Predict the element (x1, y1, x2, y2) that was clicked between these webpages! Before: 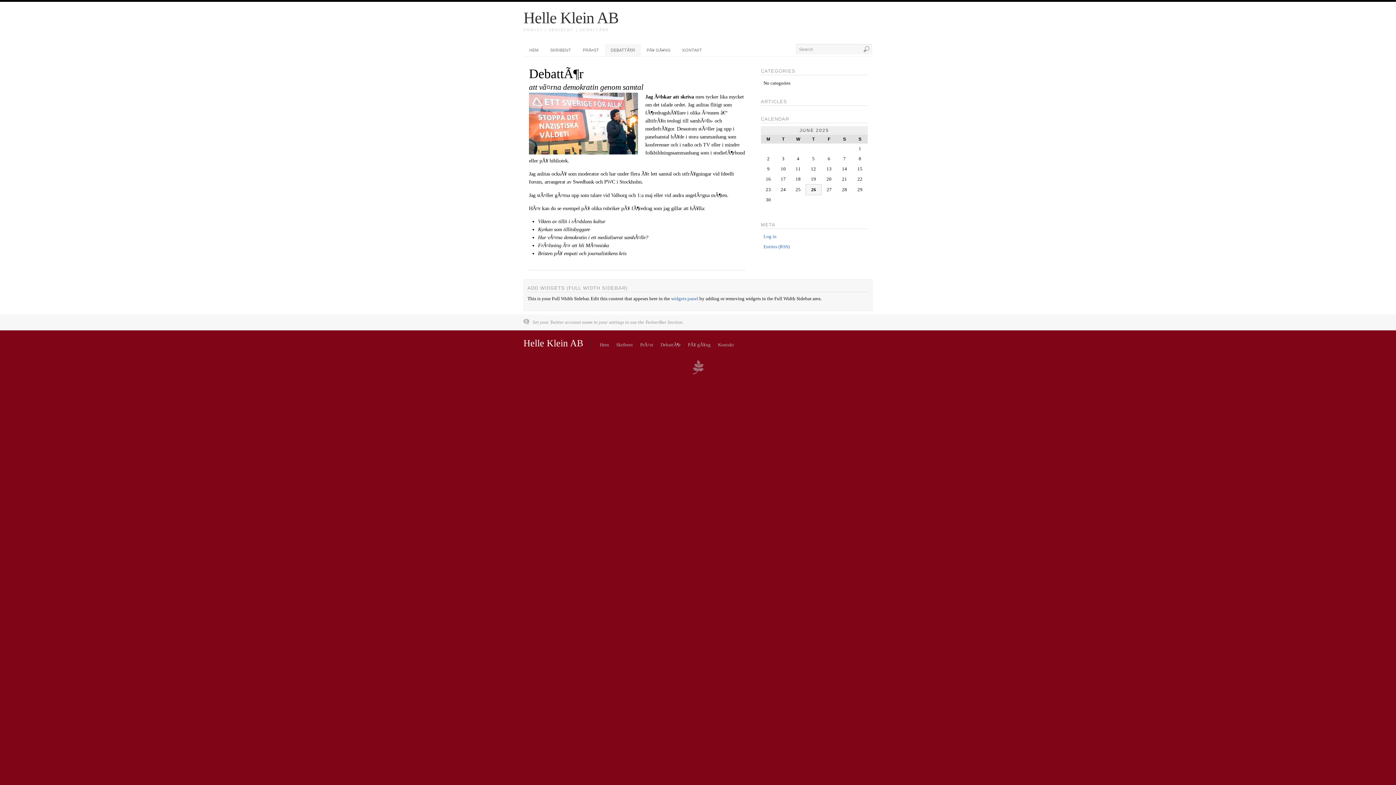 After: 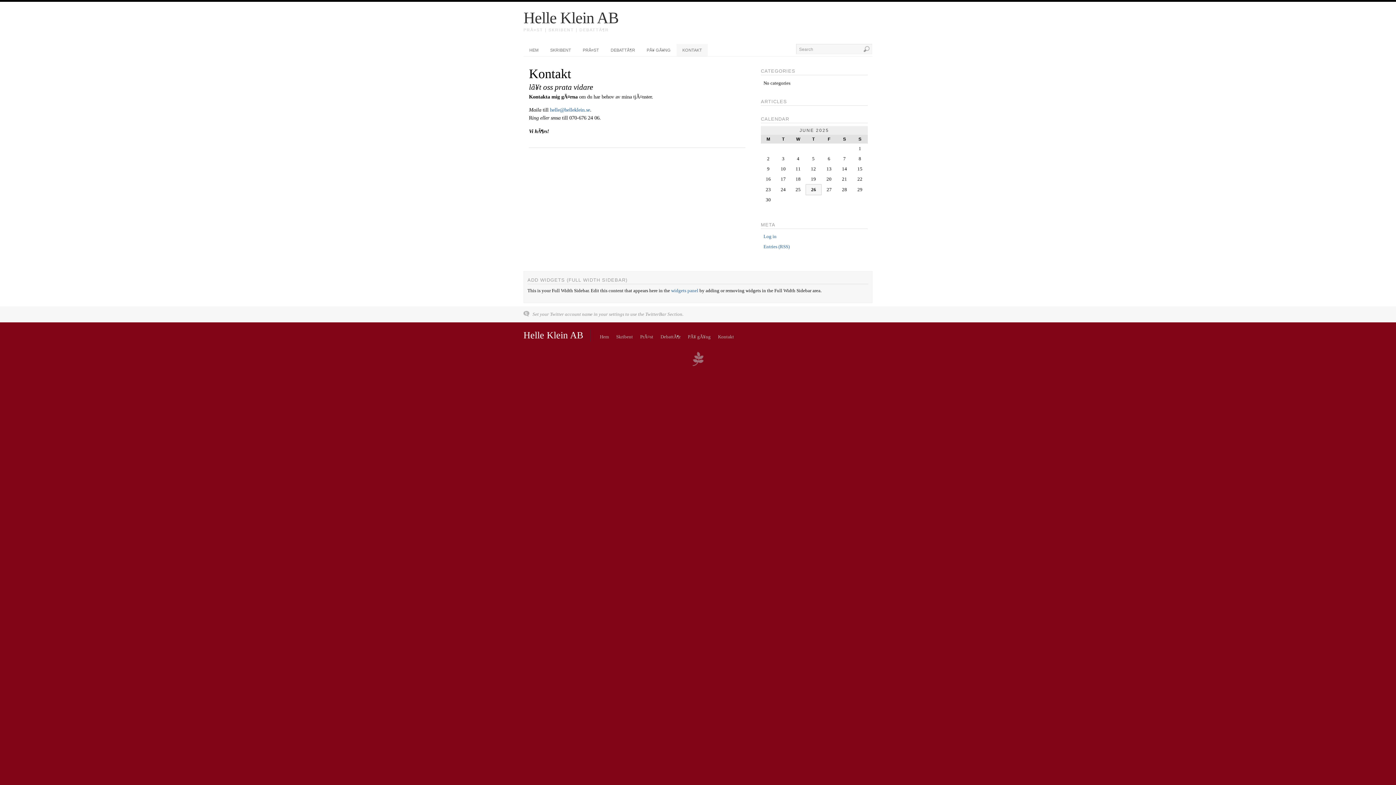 Action: bbox: (676, 44, 708, 56) label: KONTAKT